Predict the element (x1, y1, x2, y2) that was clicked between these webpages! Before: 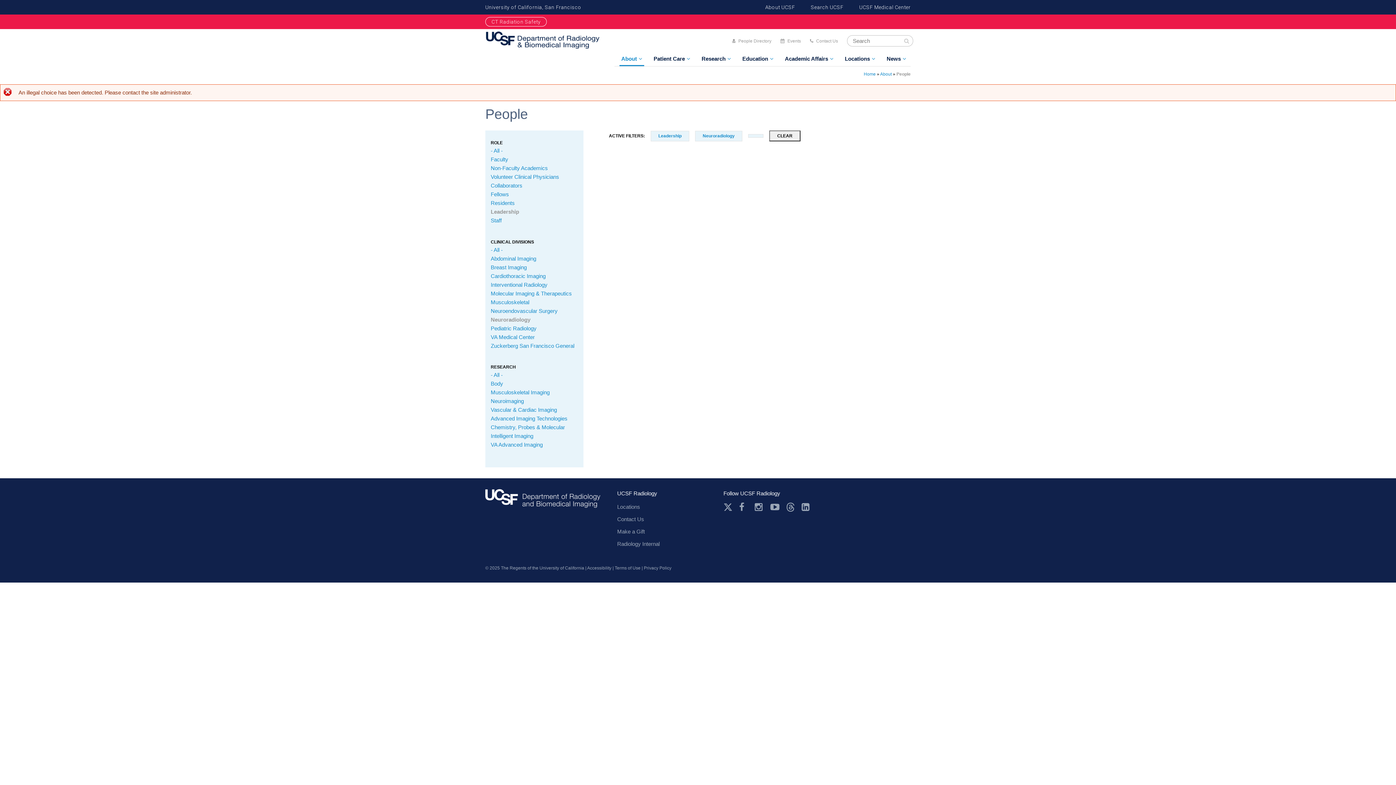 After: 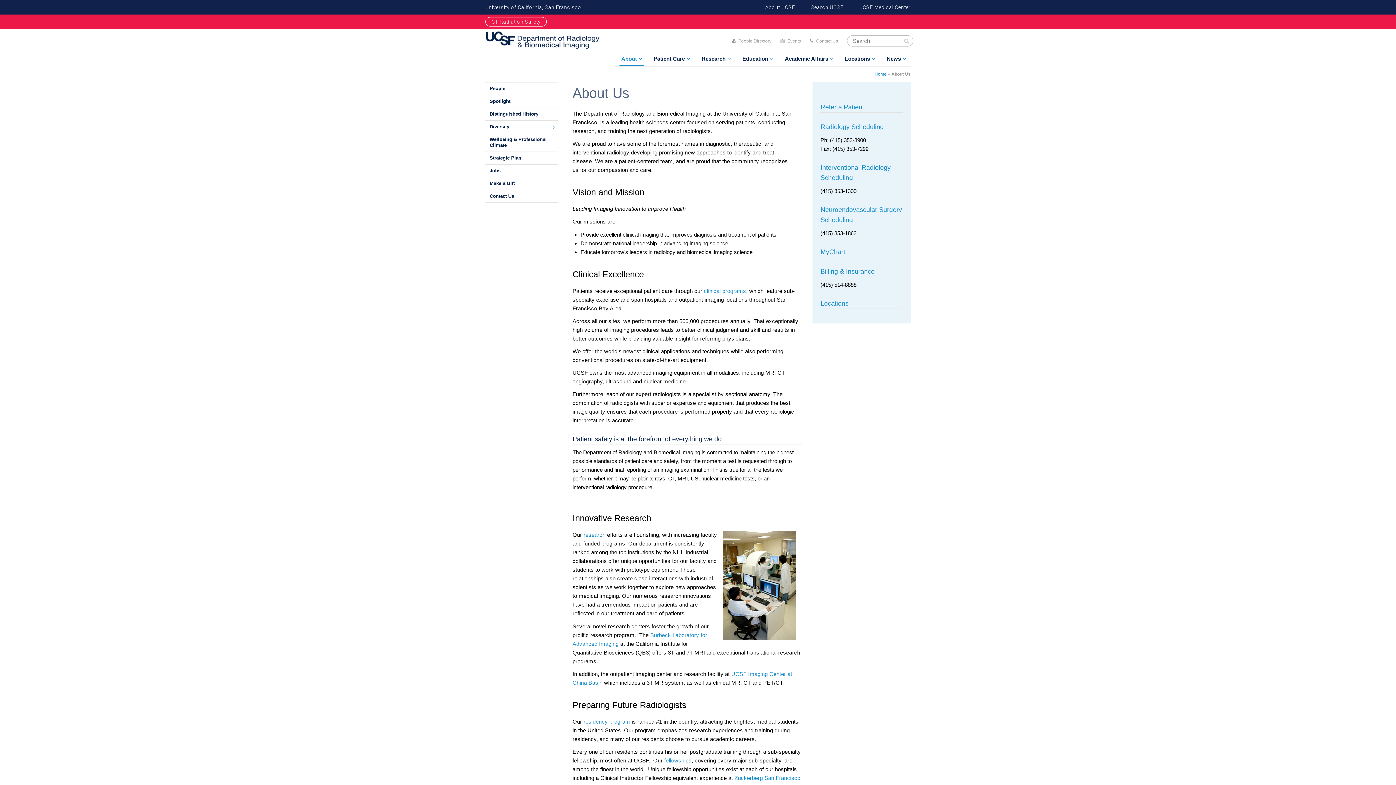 Action: label: About bbox: (880, 71, 892, 76)